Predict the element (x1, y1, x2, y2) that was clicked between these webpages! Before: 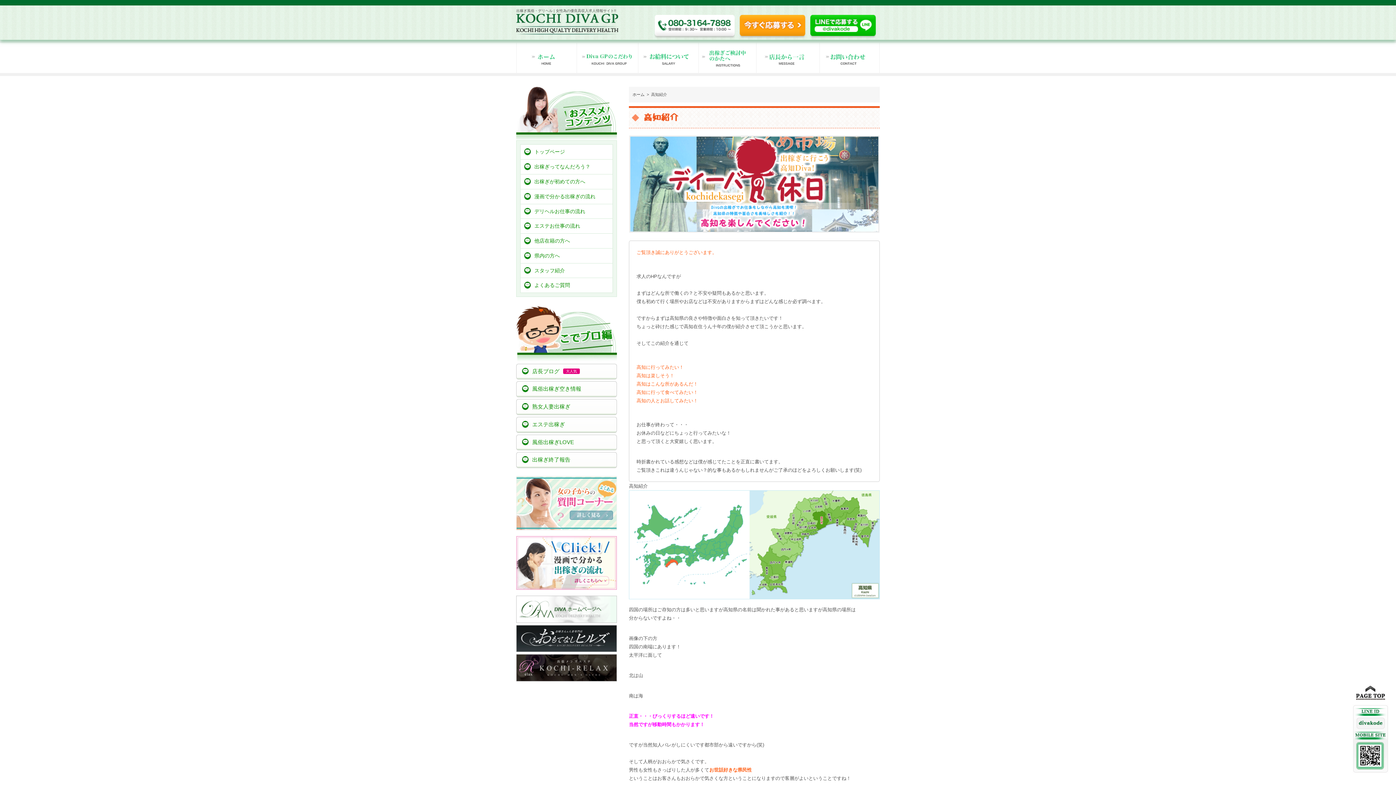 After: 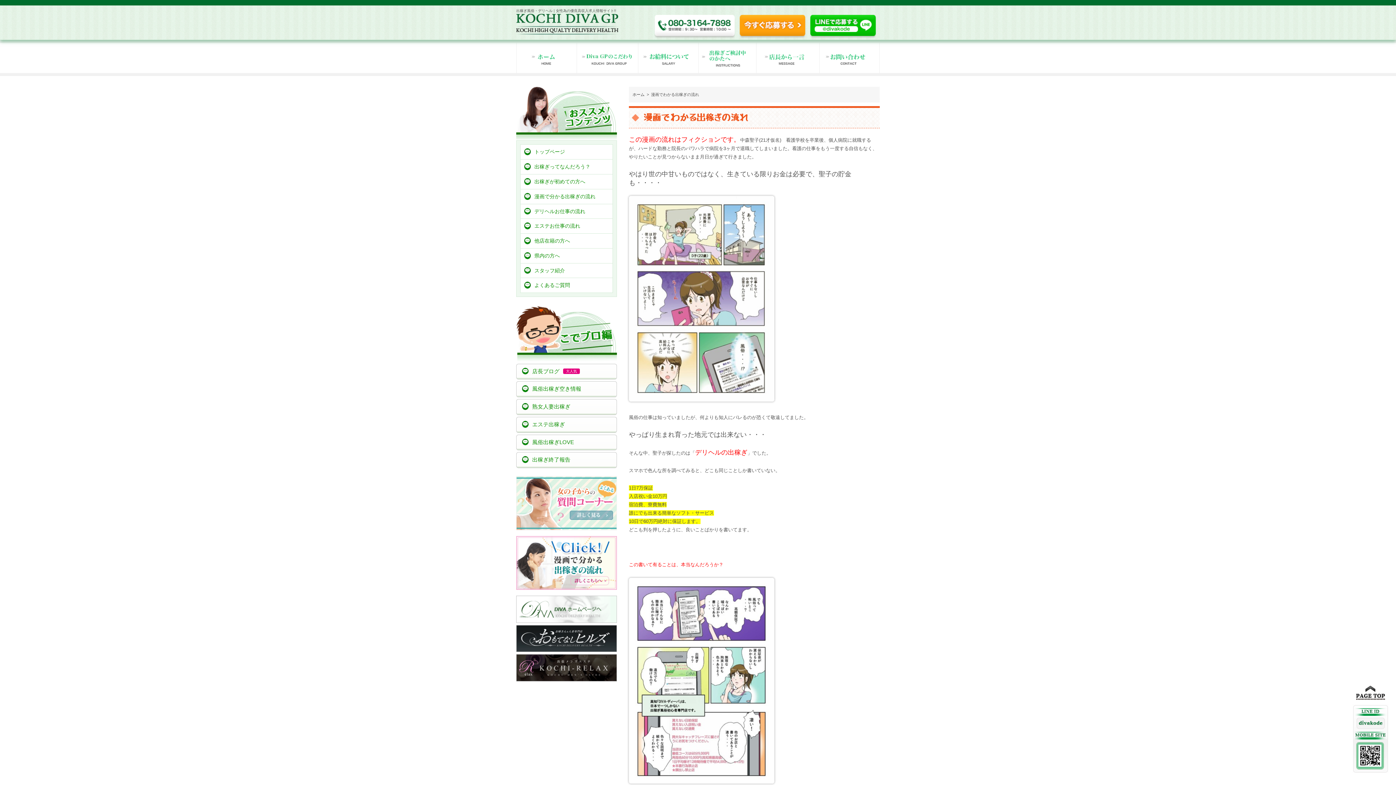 Action: label: 漫画で分かる出稼ぎの流れ bbox: (520, 189, 613, 203)